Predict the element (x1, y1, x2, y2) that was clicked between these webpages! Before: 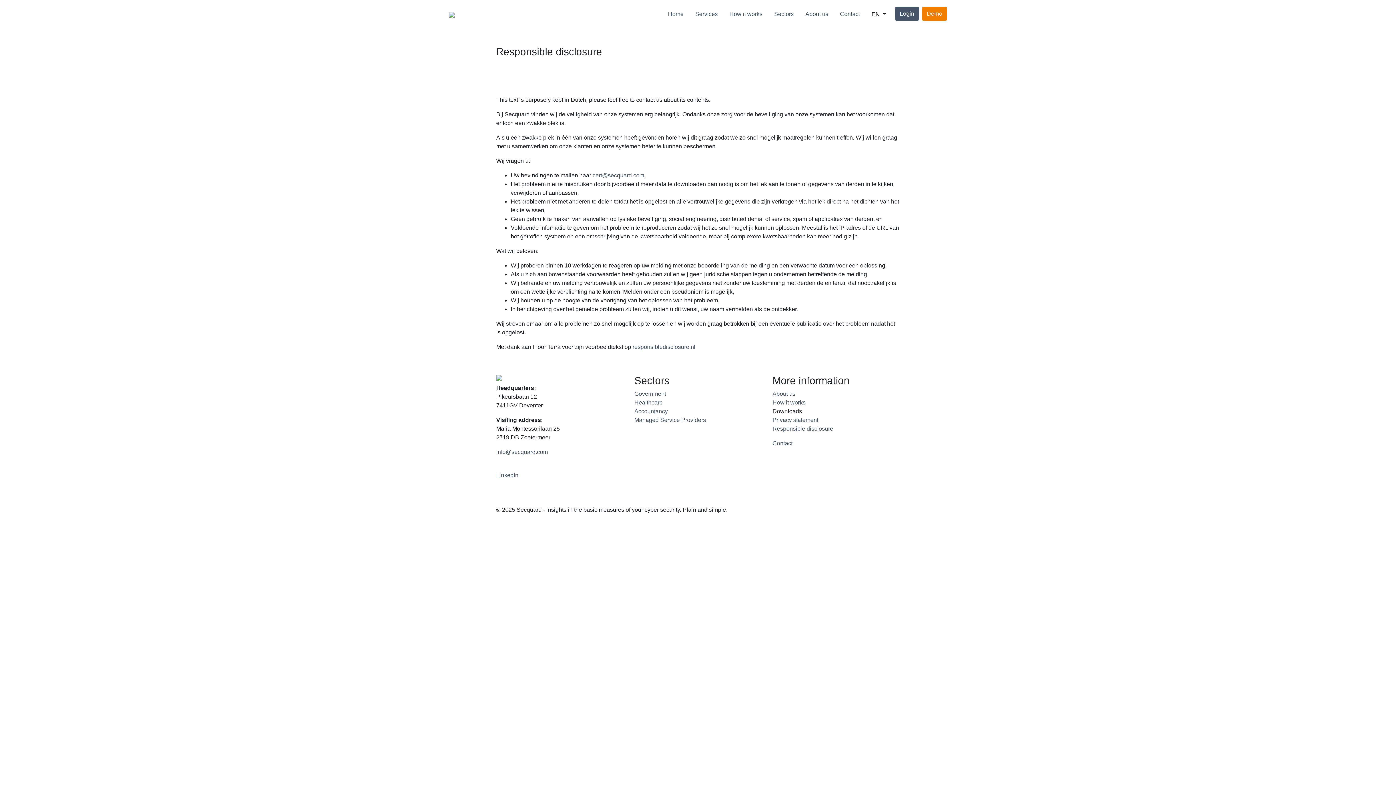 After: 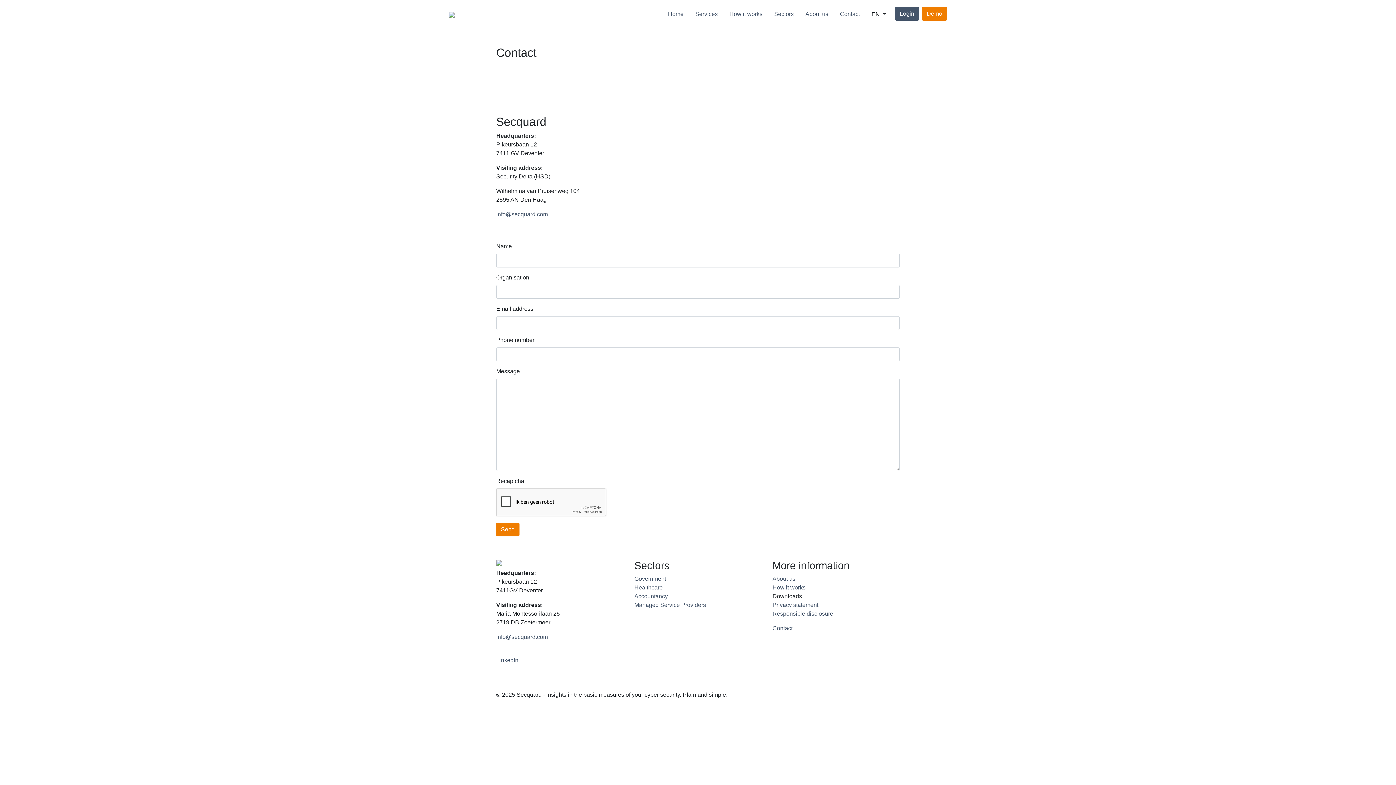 Action: bbox: (772, 440, 792, 446) label: Contact